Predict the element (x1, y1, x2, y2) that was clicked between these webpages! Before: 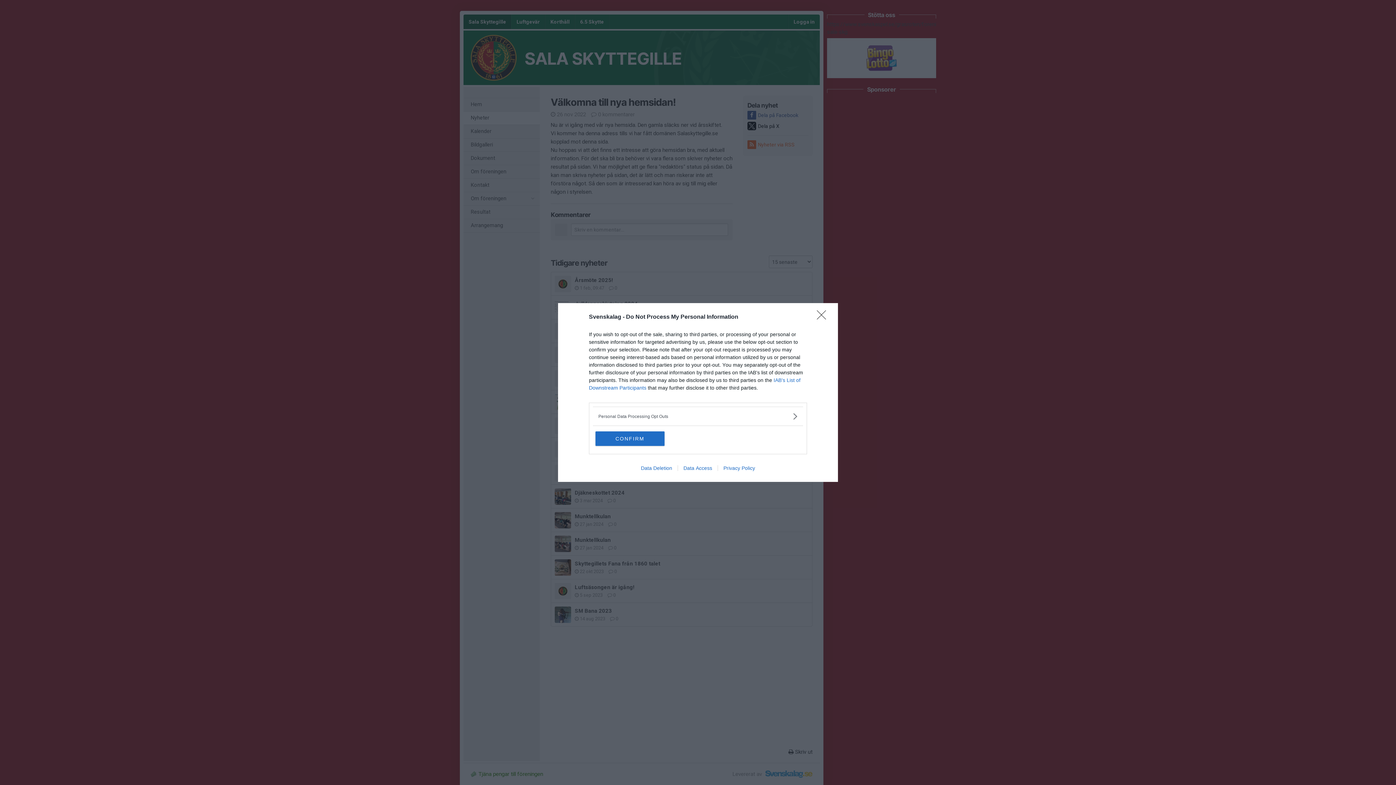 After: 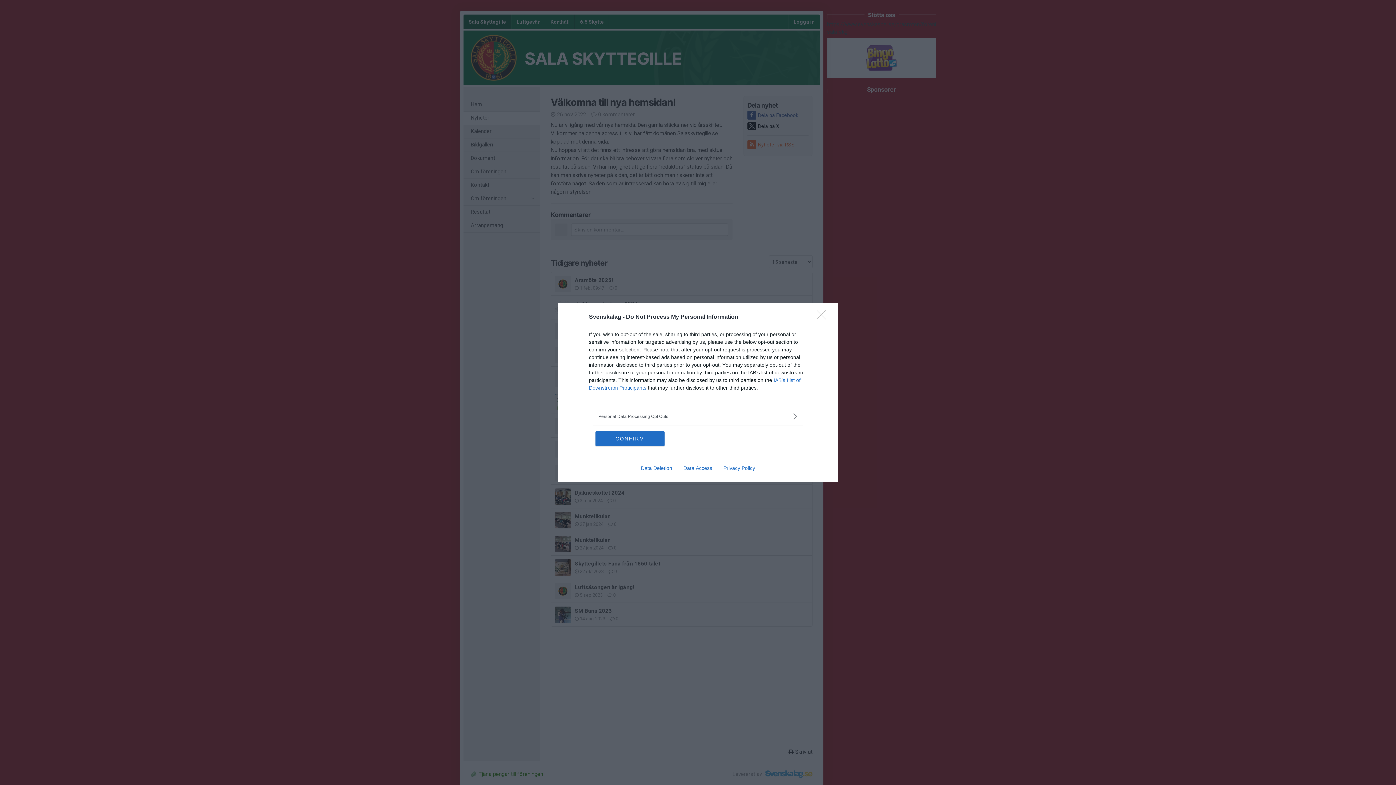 Action: label: Privacy Policy bbox: (717, 465, 760, 471)